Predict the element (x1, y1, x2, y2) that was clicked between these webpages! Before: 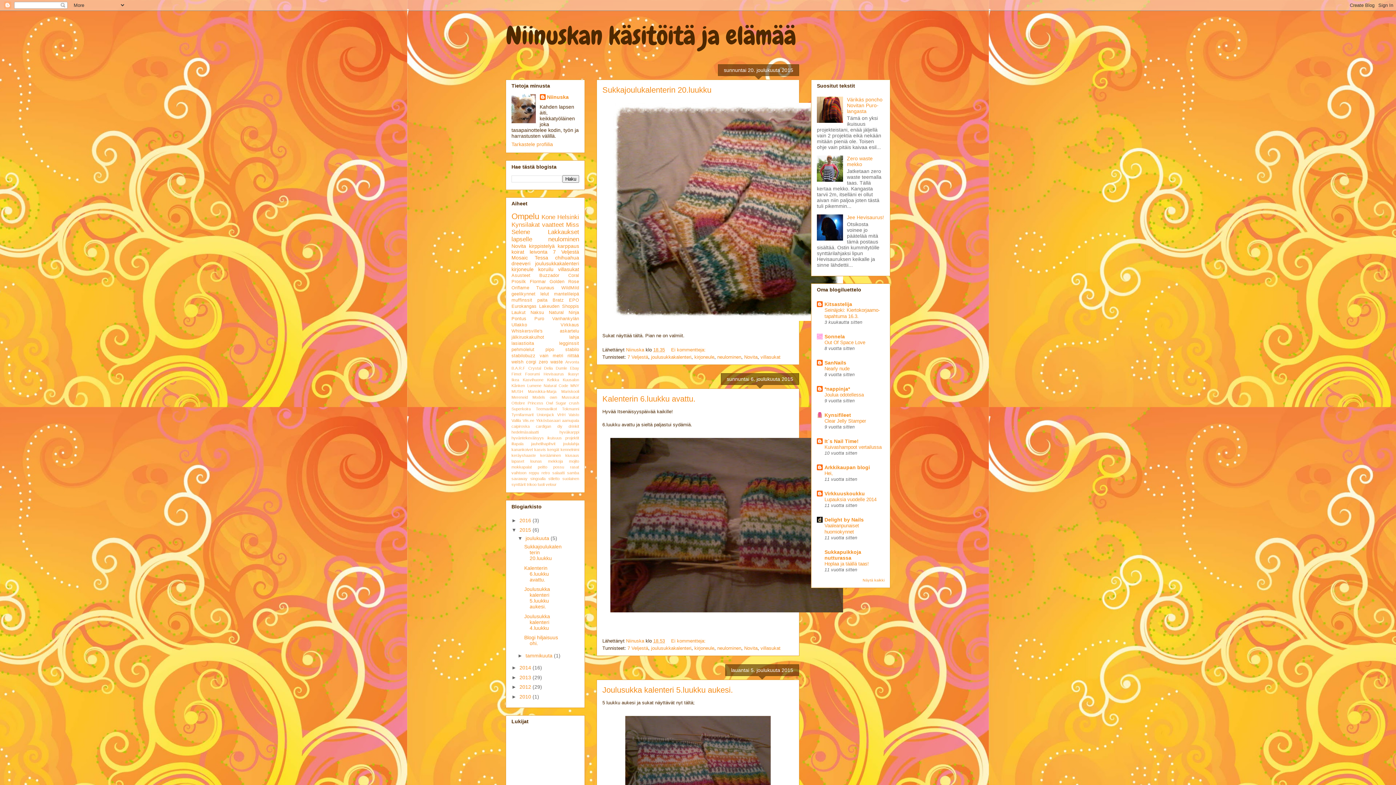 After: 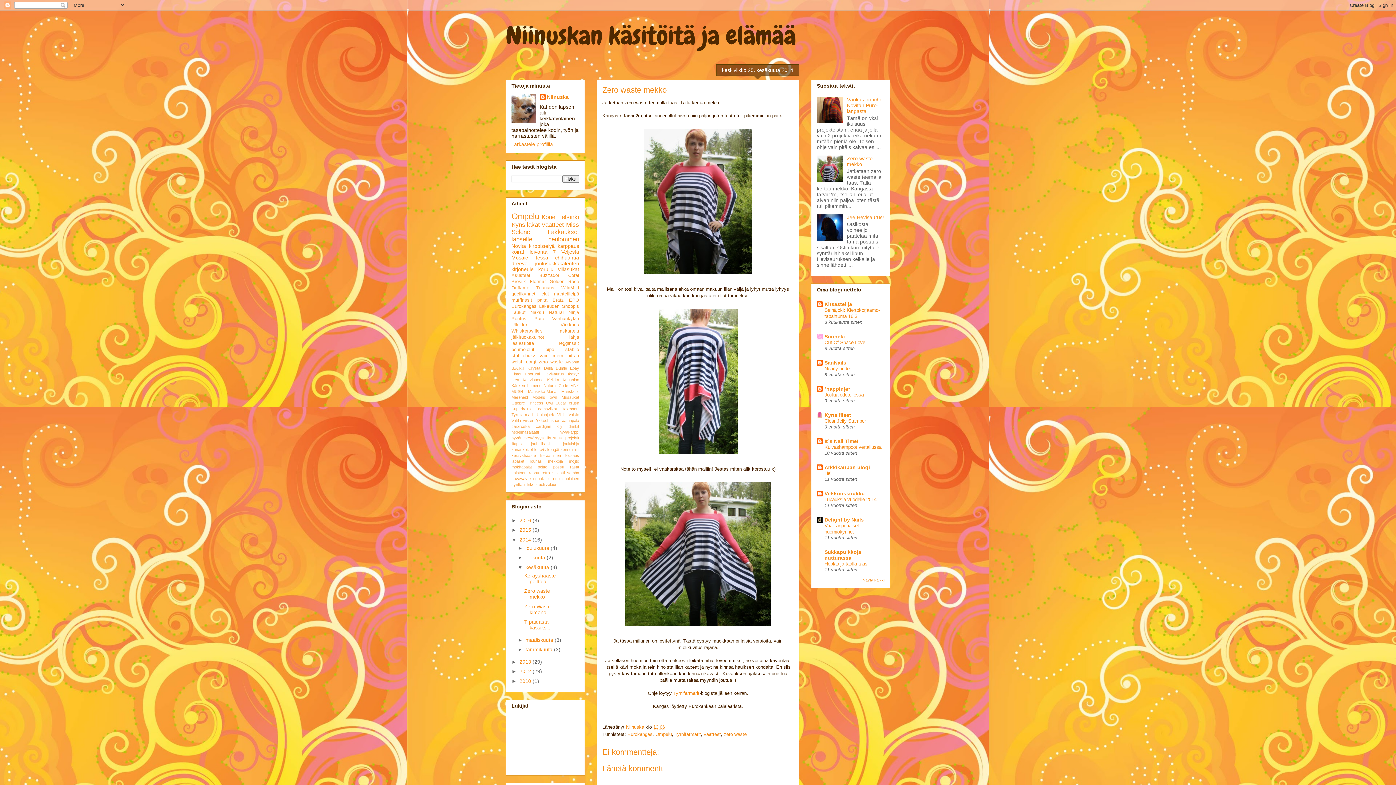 Action: bbox: (847, 155, 872, 167) label: Zero waste mekko